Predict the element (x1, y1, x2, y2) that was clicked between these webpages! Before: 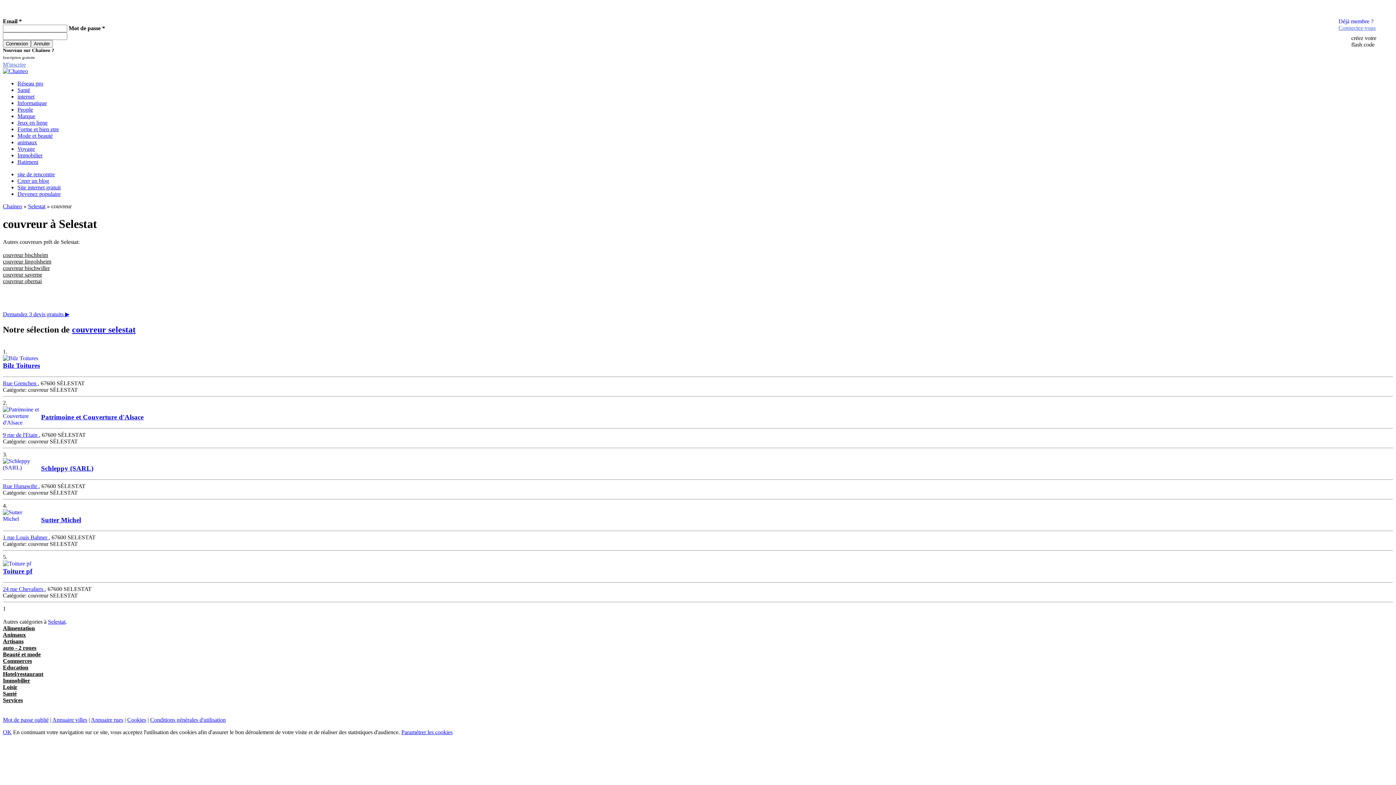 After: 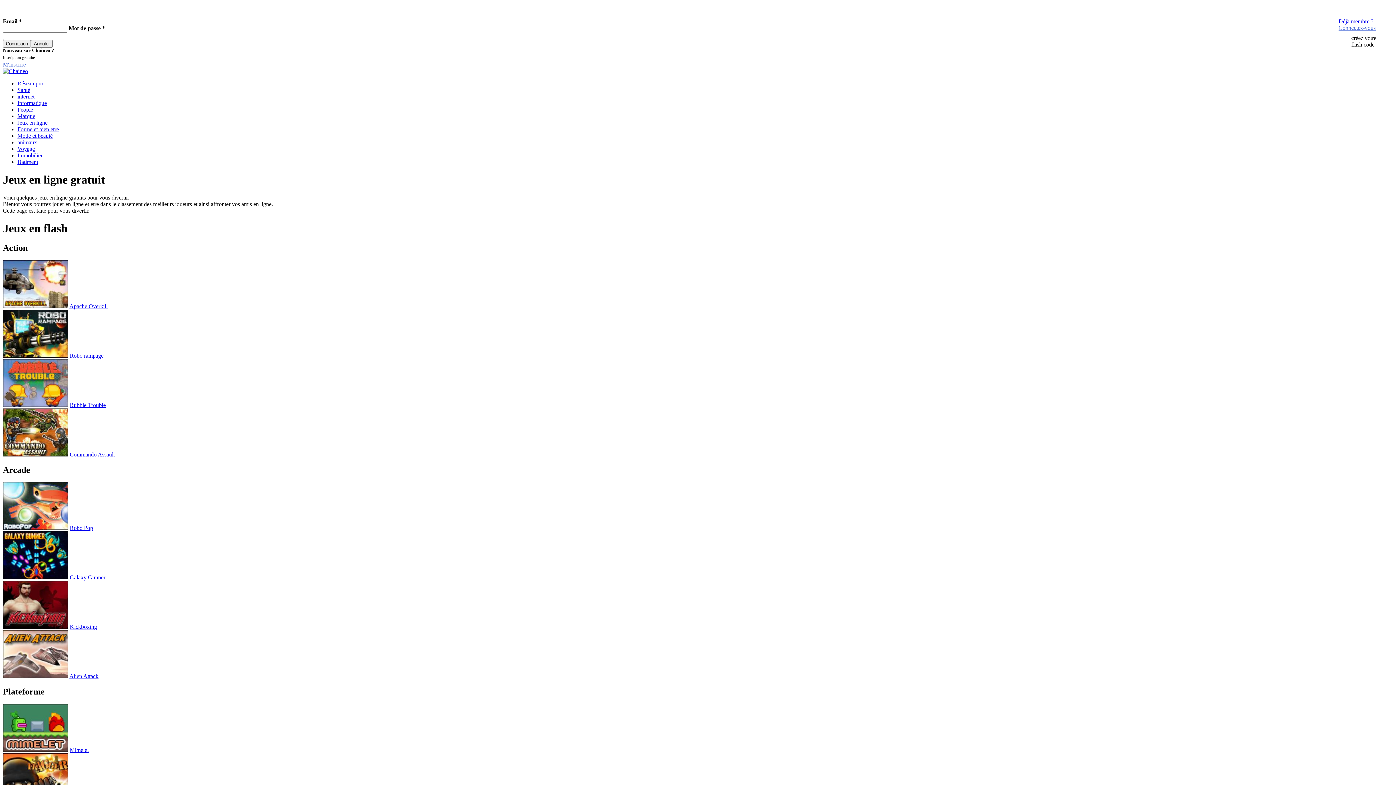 Action: bbox: (17, 119, 47, 125) label: Jeux en ligne